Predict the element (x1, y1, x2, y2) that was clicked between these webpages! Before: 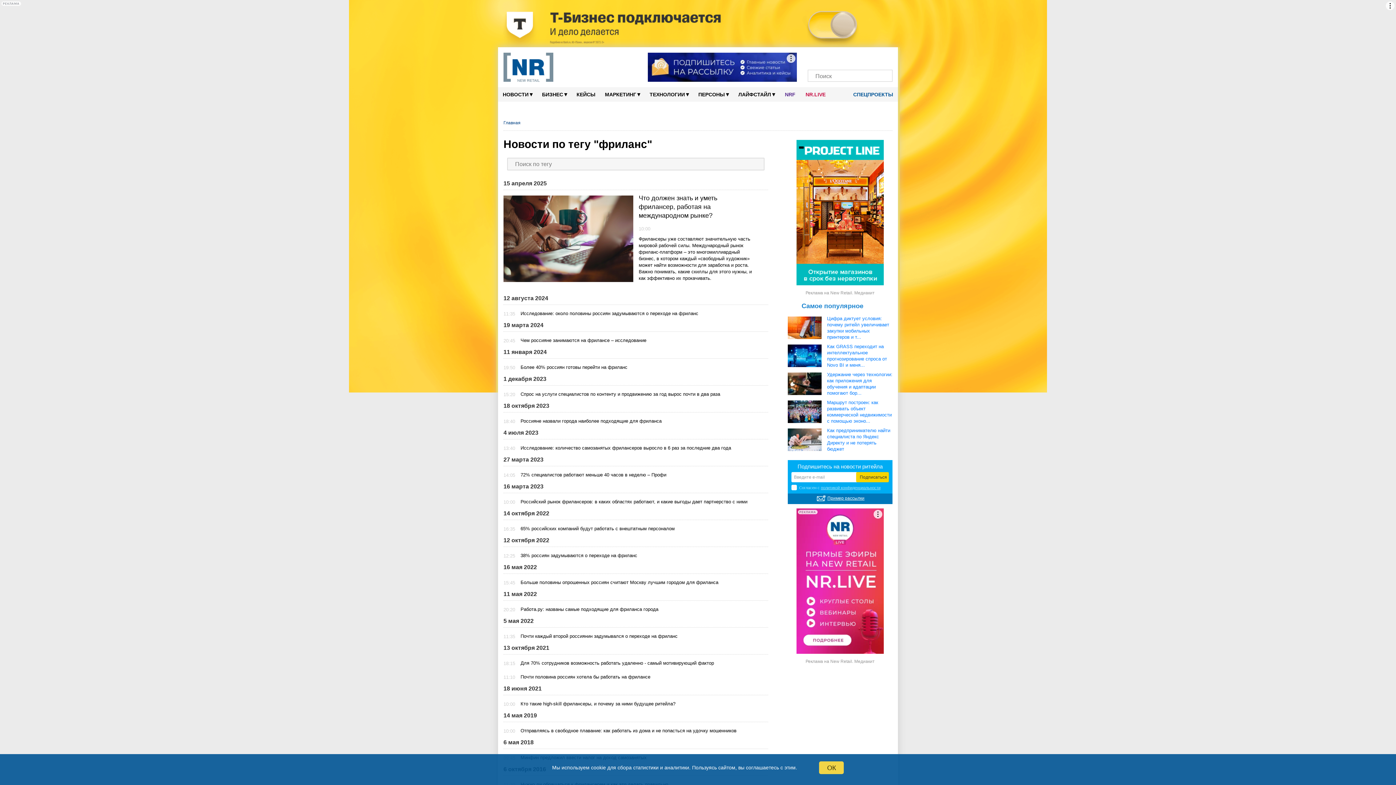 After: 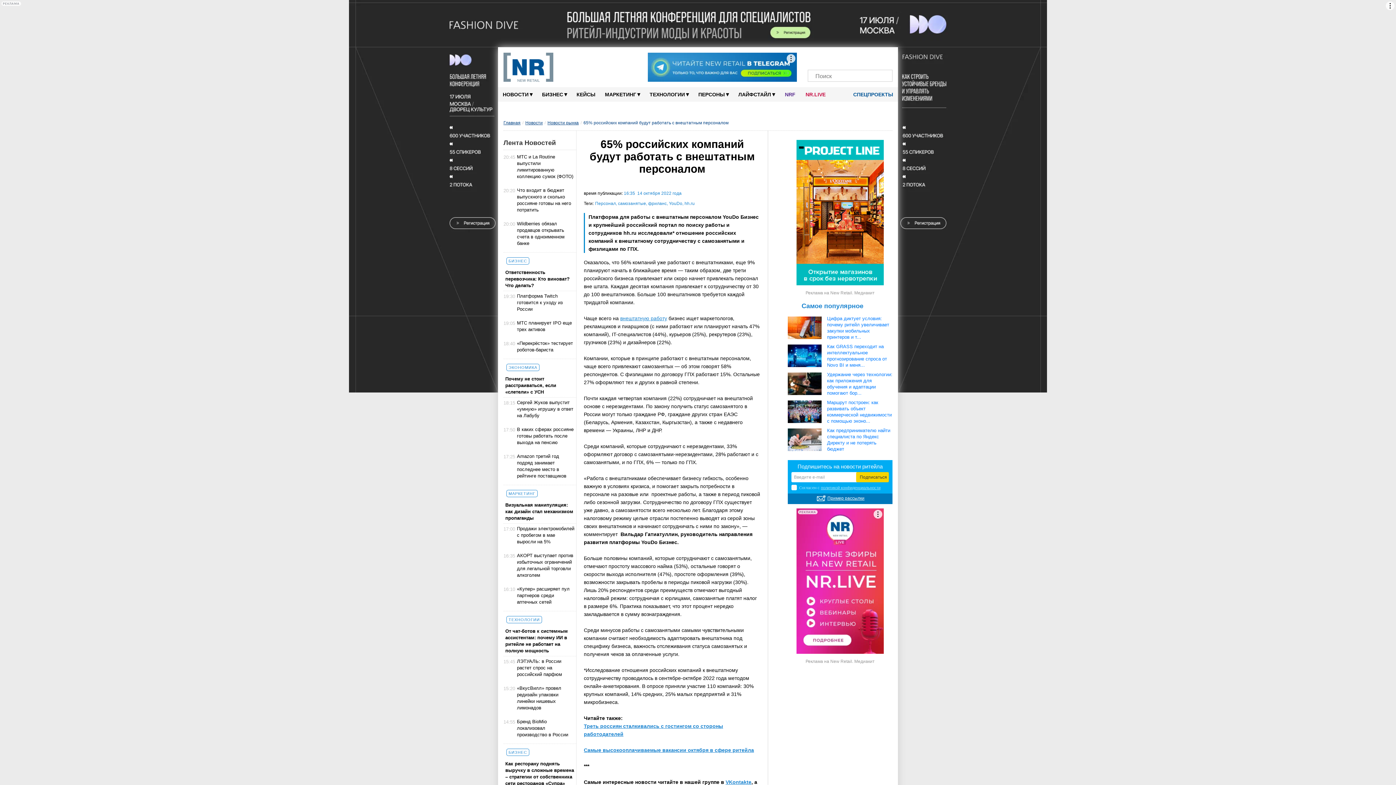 Action: label: 65% российских компаний будут работать с внештатным персоналом bbox: (520, 523, 685, 534)